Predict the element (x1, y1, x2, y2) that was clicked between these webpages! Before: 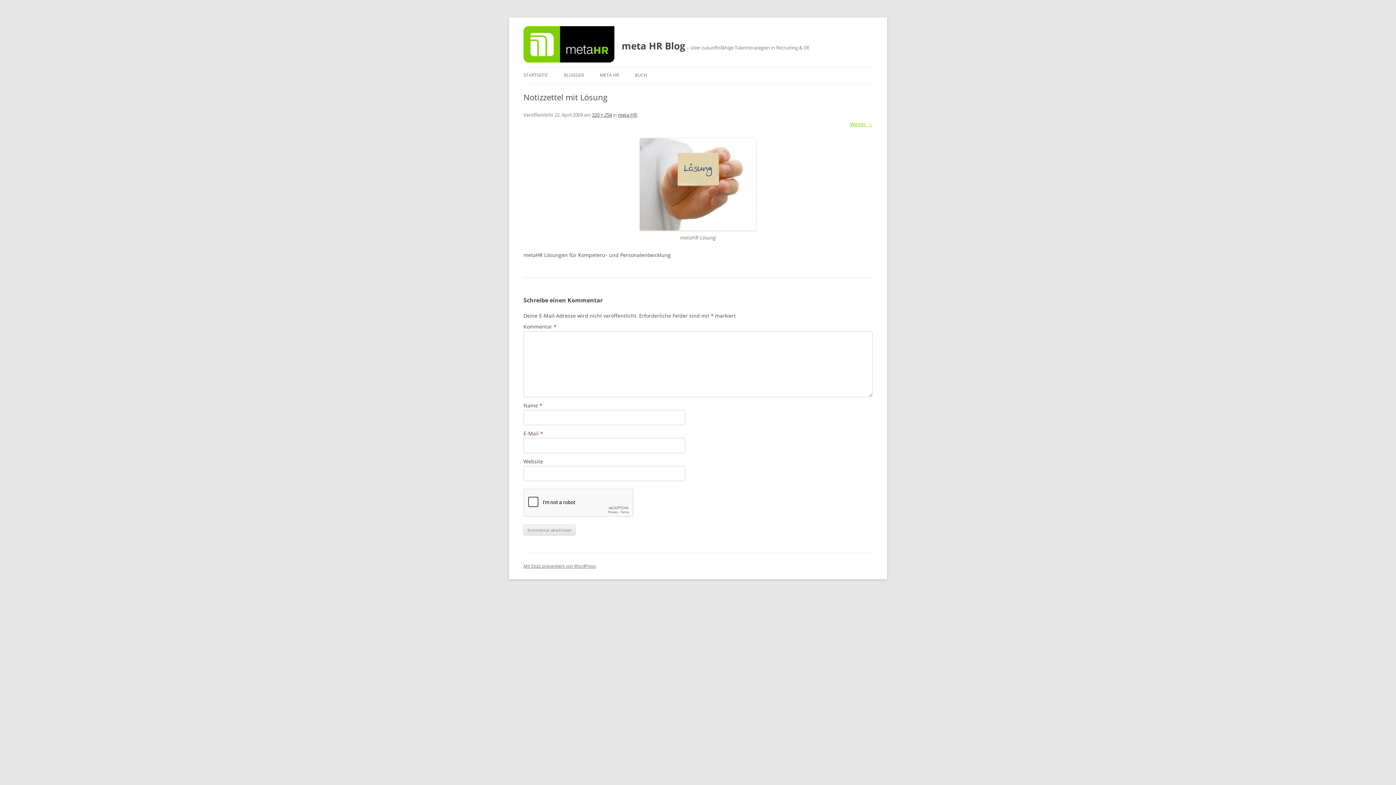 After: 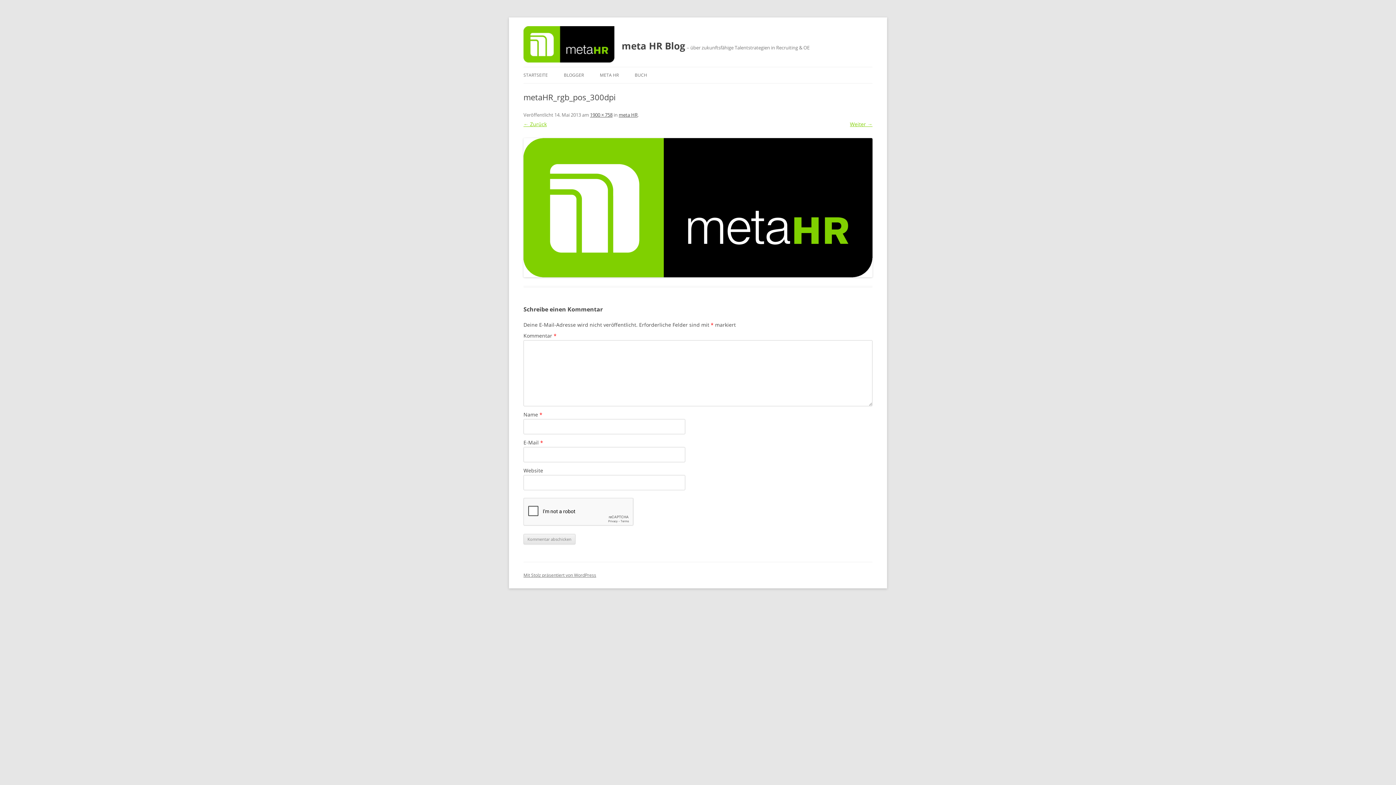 Action: bbox: (523, 138, 872, 230)